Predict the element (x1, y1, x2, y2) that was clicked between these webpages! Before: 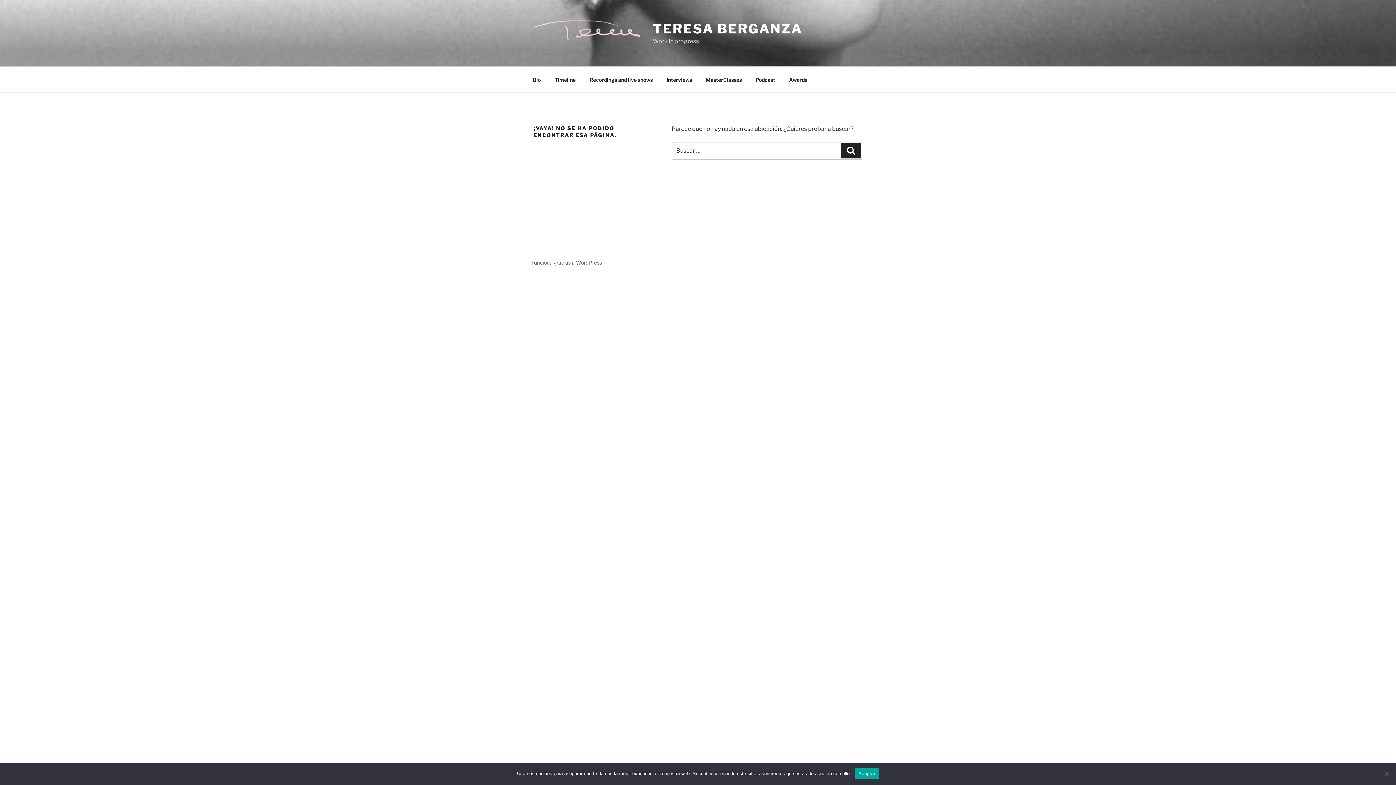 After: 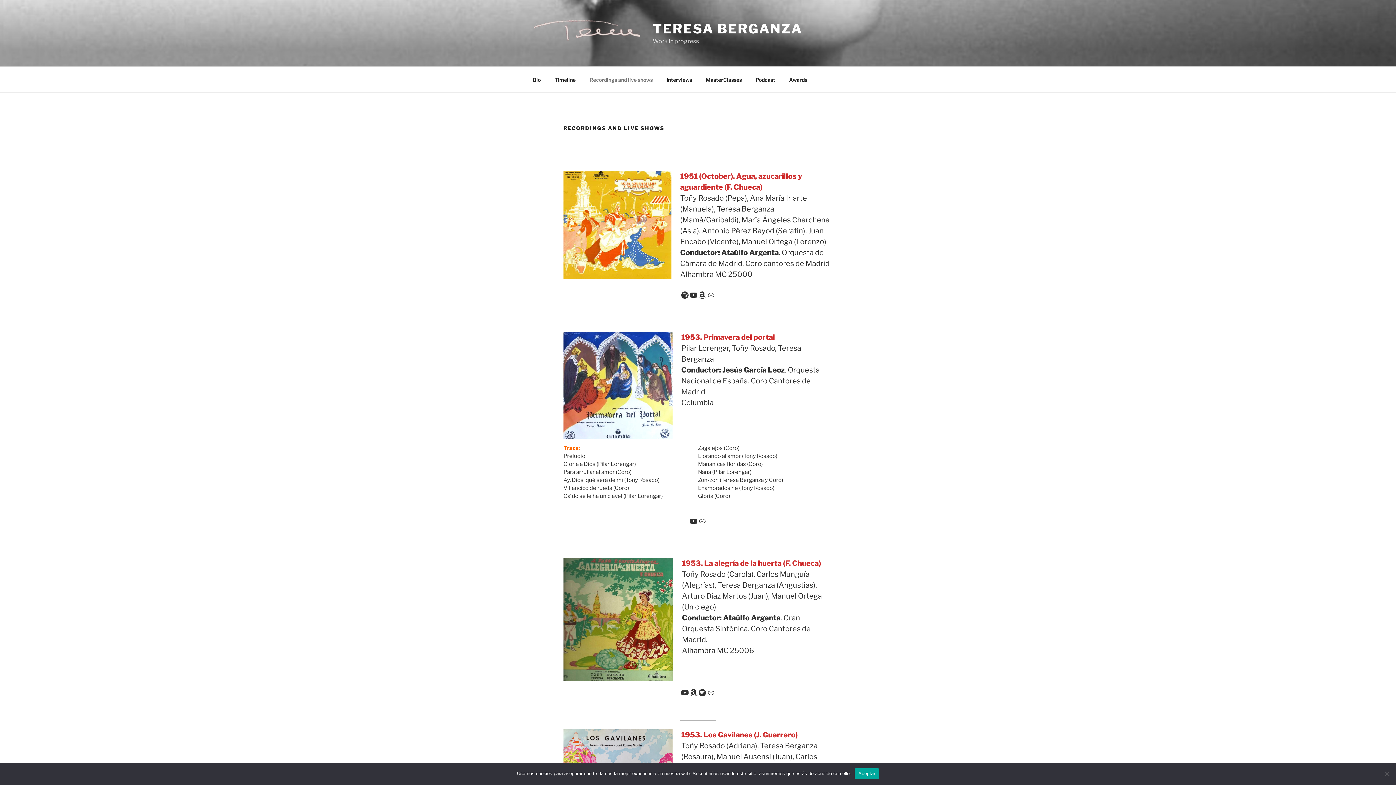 Action: bbox: (583, 70, 659, 88) label: Recordings and live shows